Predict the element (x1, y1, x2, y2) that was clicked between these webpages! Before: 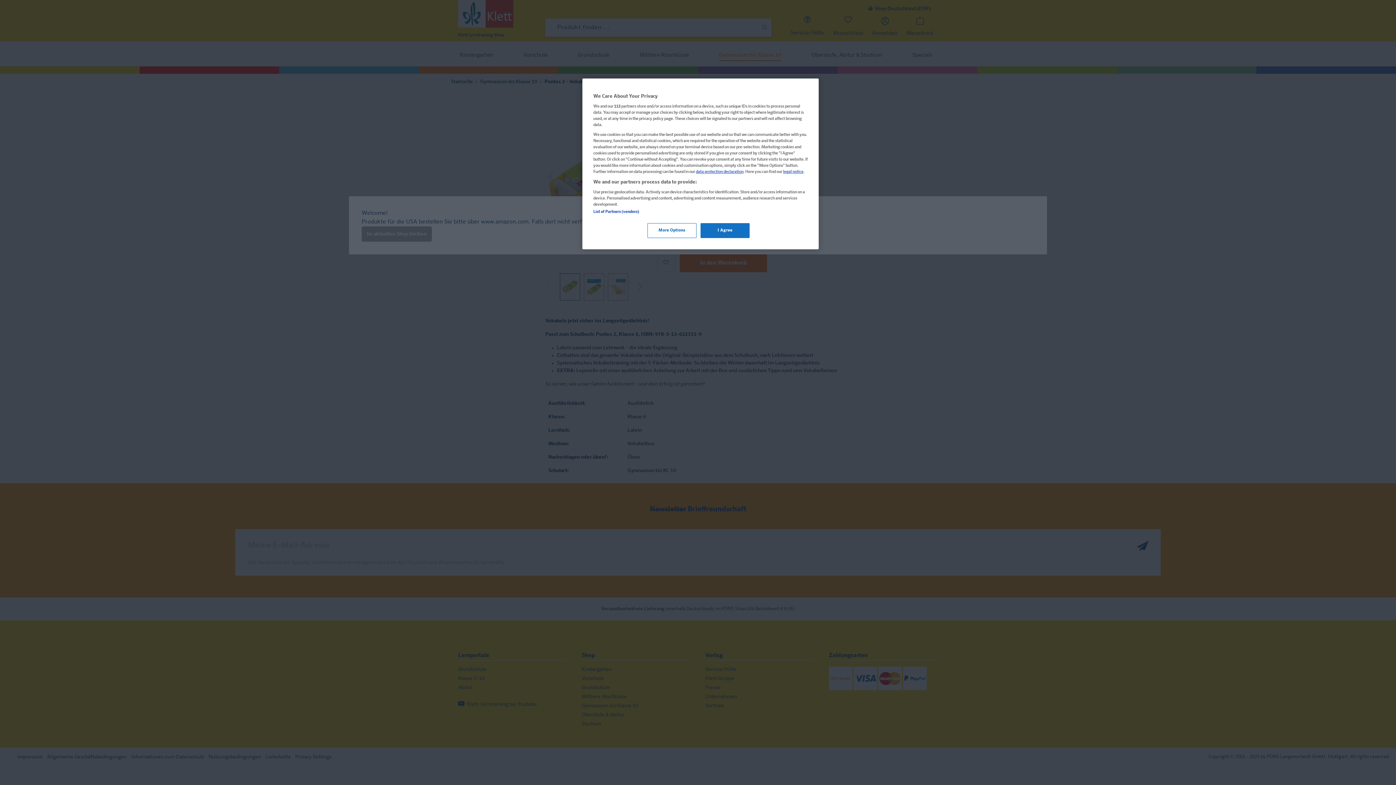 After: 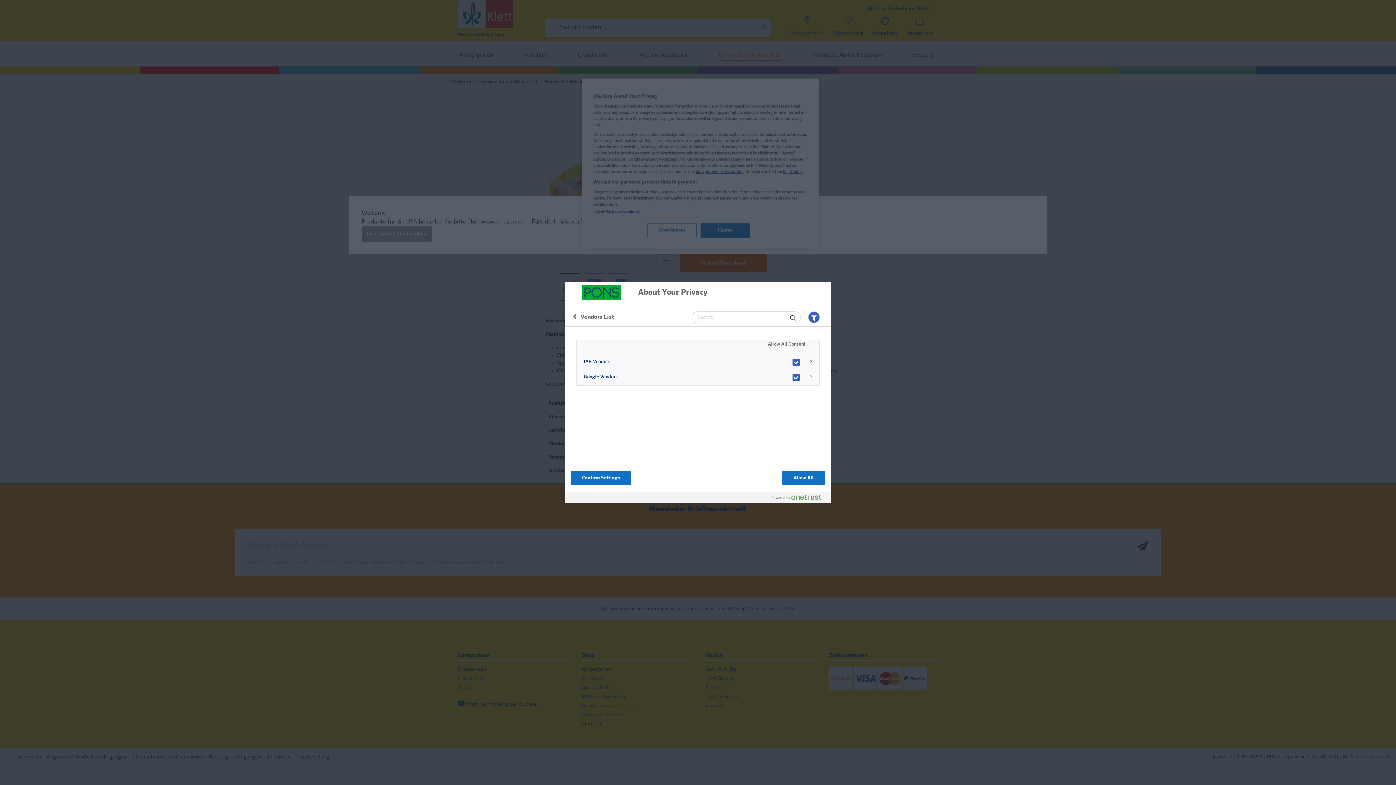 Action: label: List of Partners (vendors) bbox: (593, 209, 639, 214)